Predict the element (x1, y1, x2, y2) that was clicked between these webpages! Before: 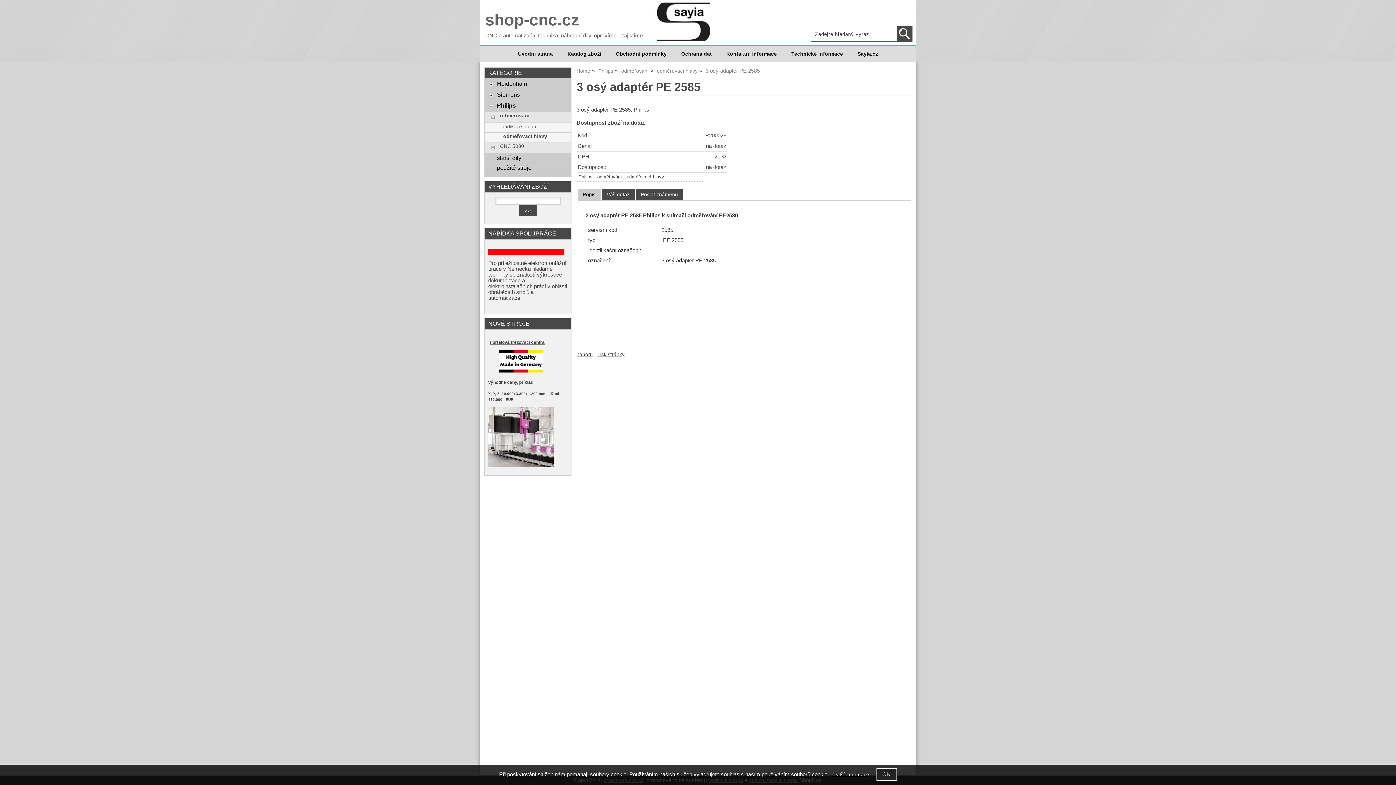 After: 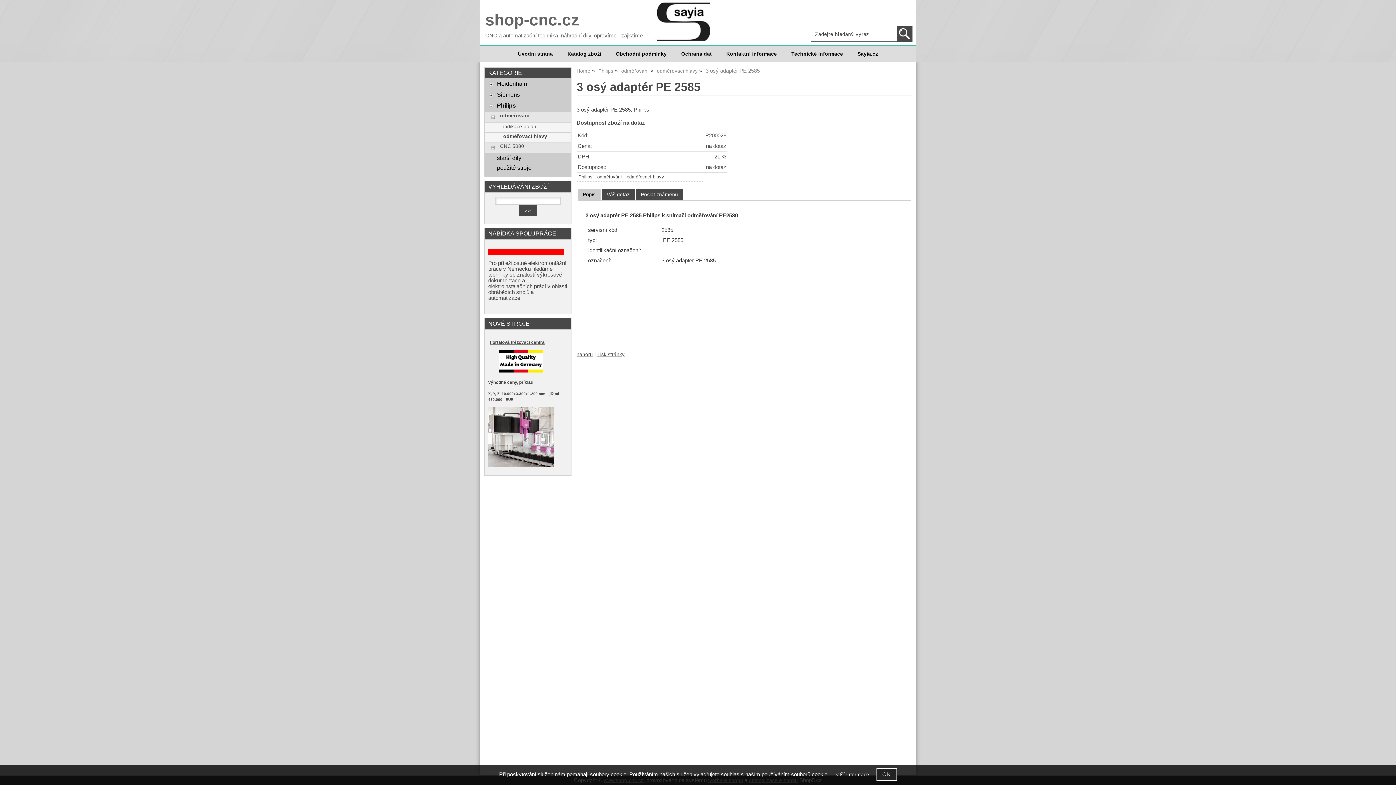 Action: bbox: (833, 772, 869, 777) label: Další informace